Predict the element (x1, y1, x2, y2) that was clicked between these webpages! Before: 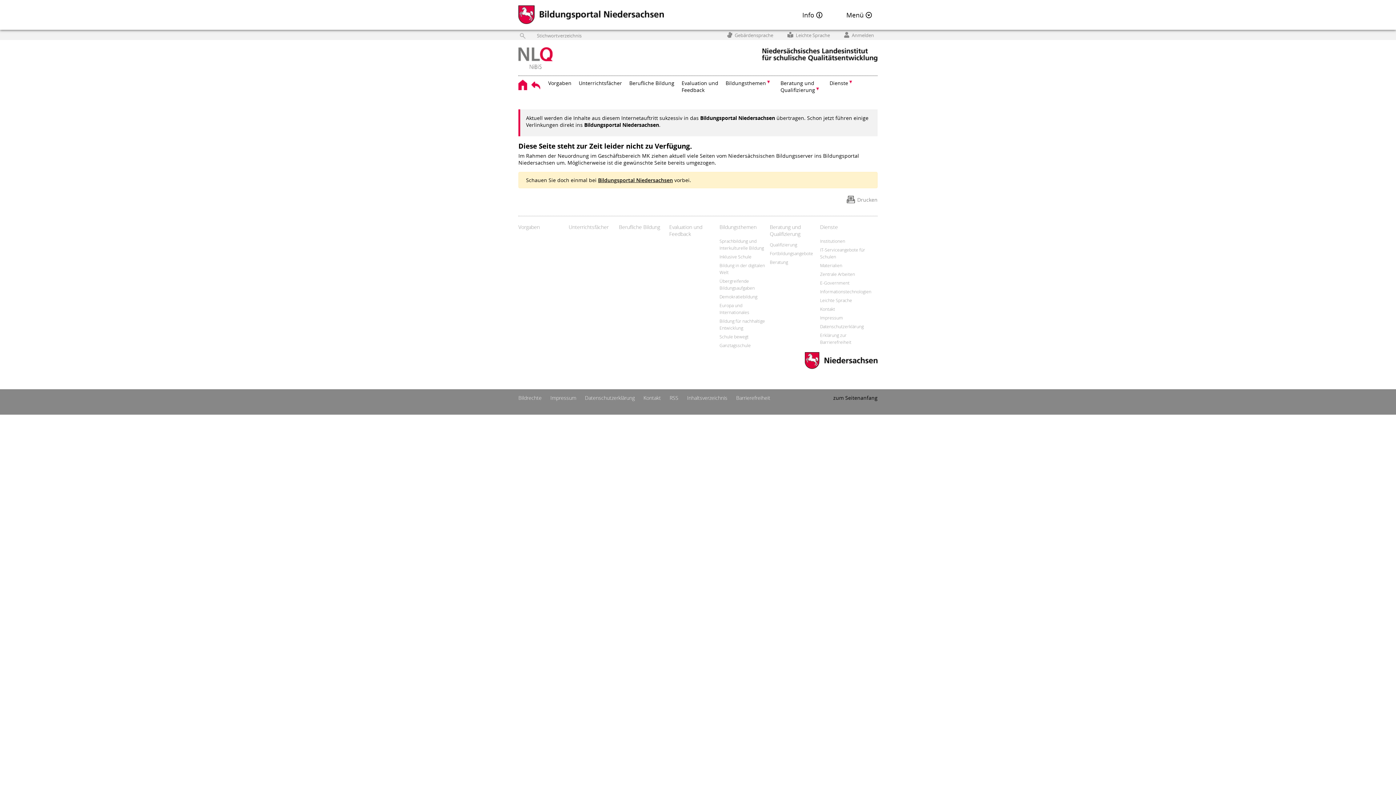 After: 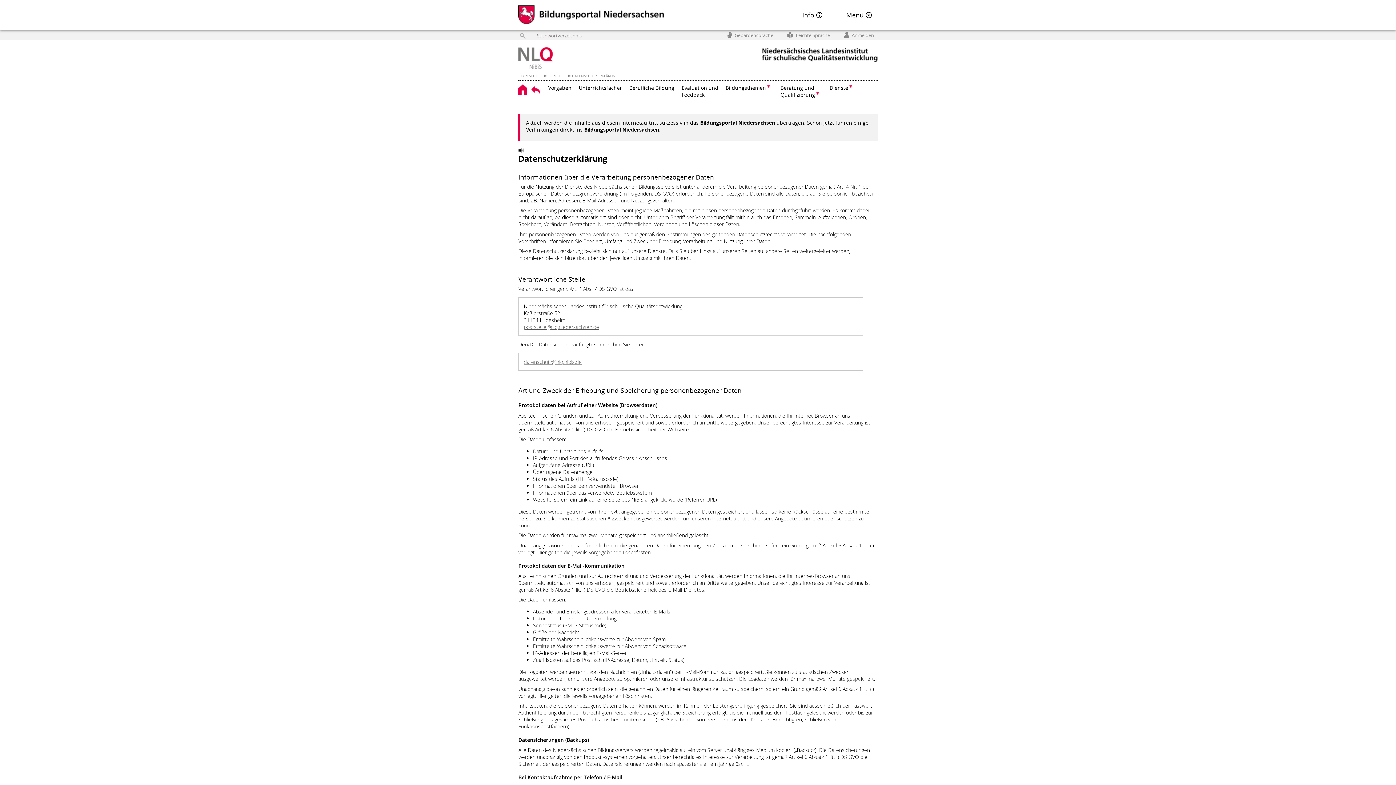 Action: label: Datenschutzerklärung bbox: (820, 323, 863, 329)